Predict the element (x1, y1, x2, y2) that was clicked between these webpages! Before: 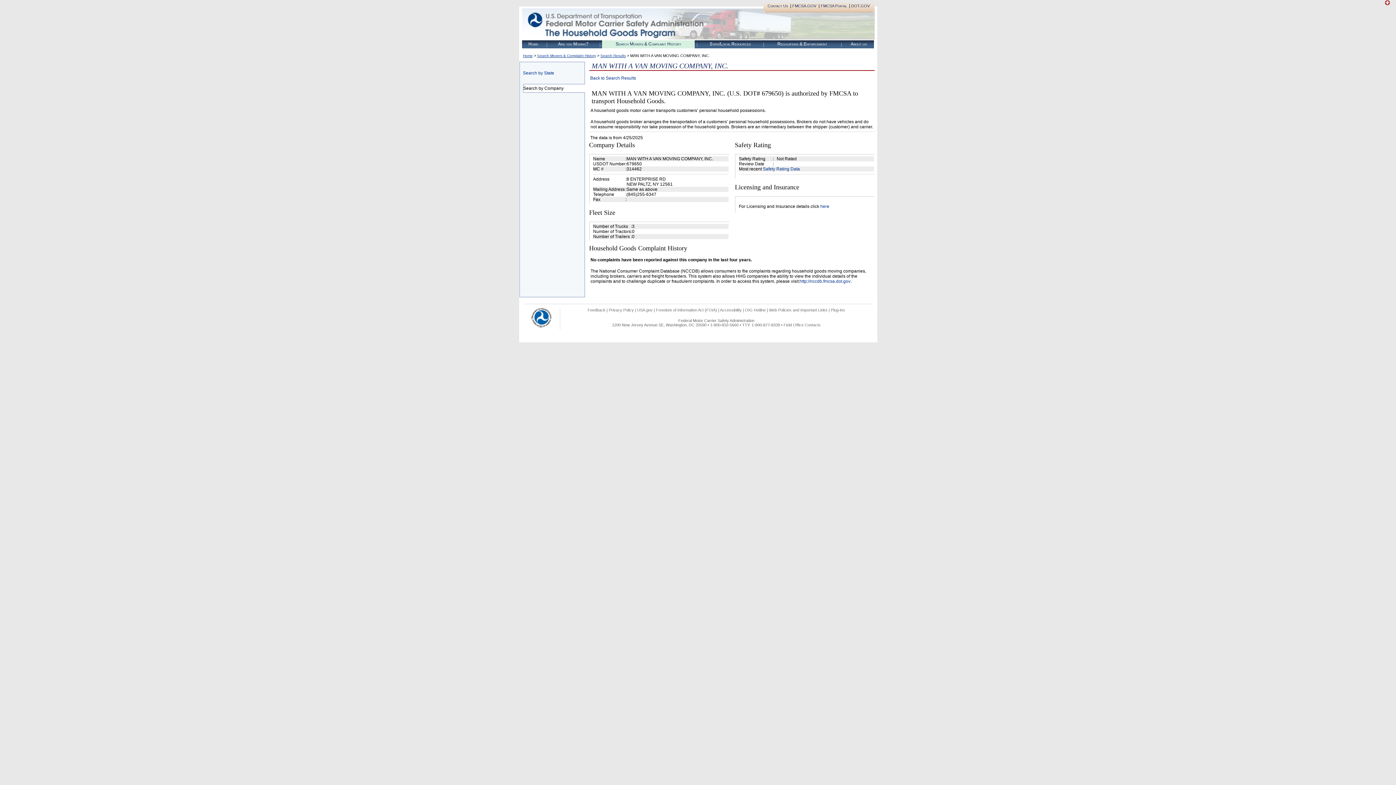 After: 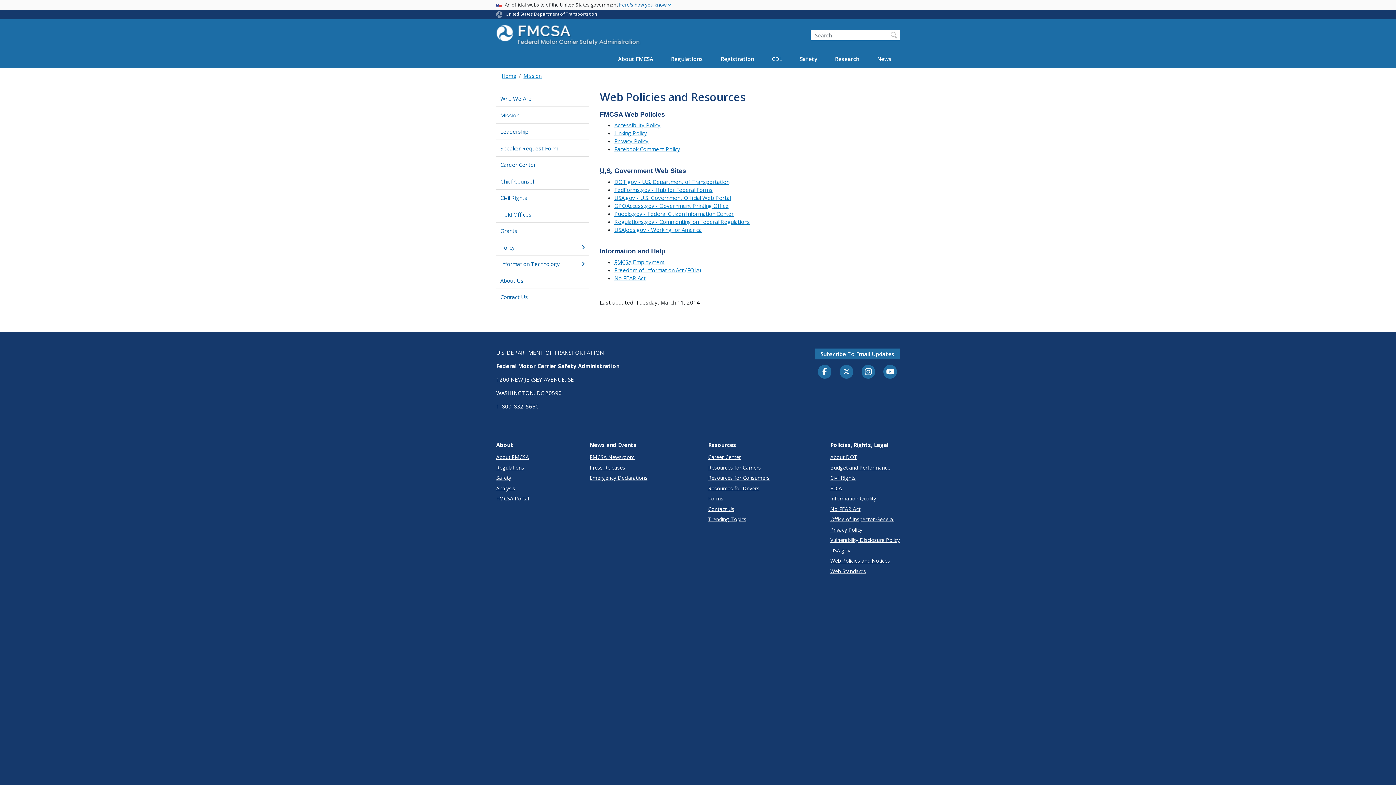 Action: bbox: (769, 308, 827, 312) label: Web Policies and Important Links